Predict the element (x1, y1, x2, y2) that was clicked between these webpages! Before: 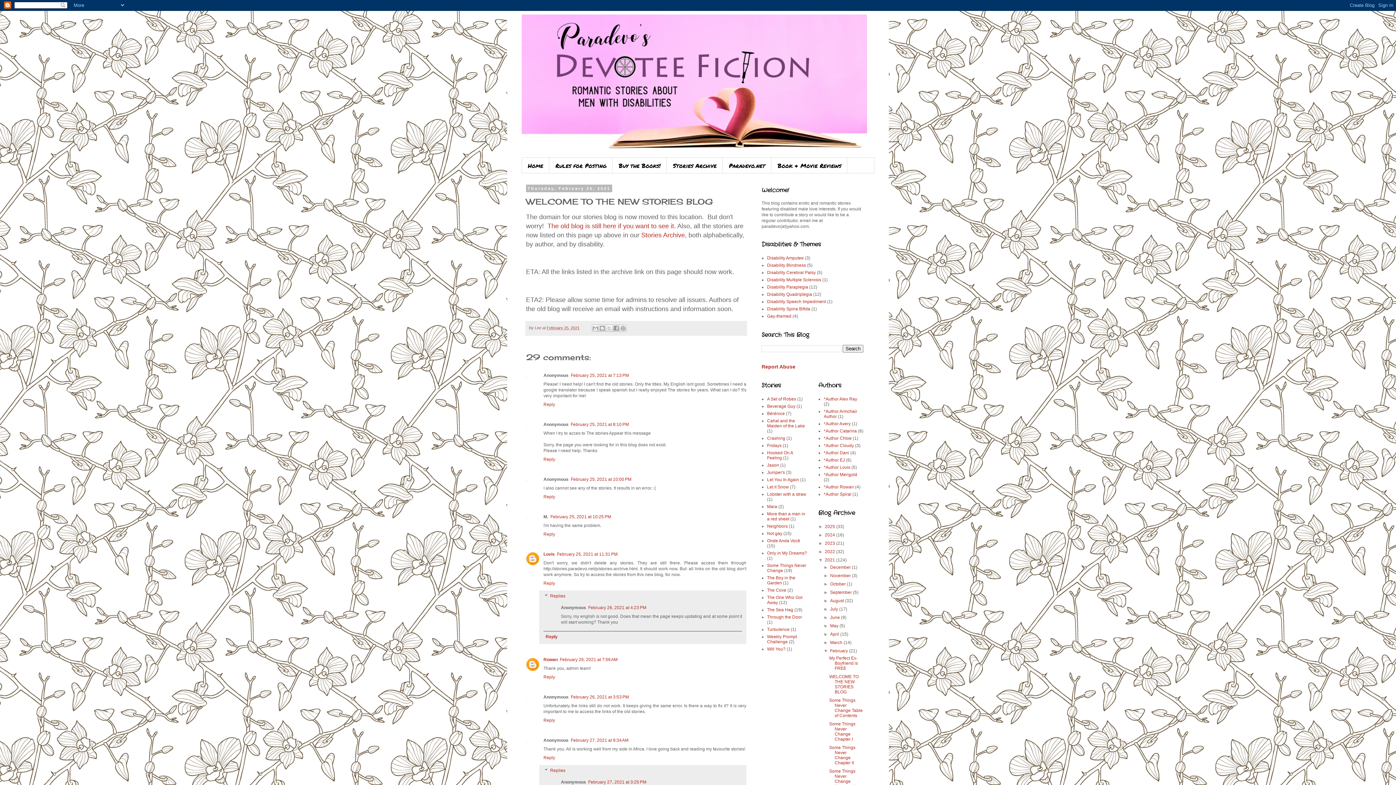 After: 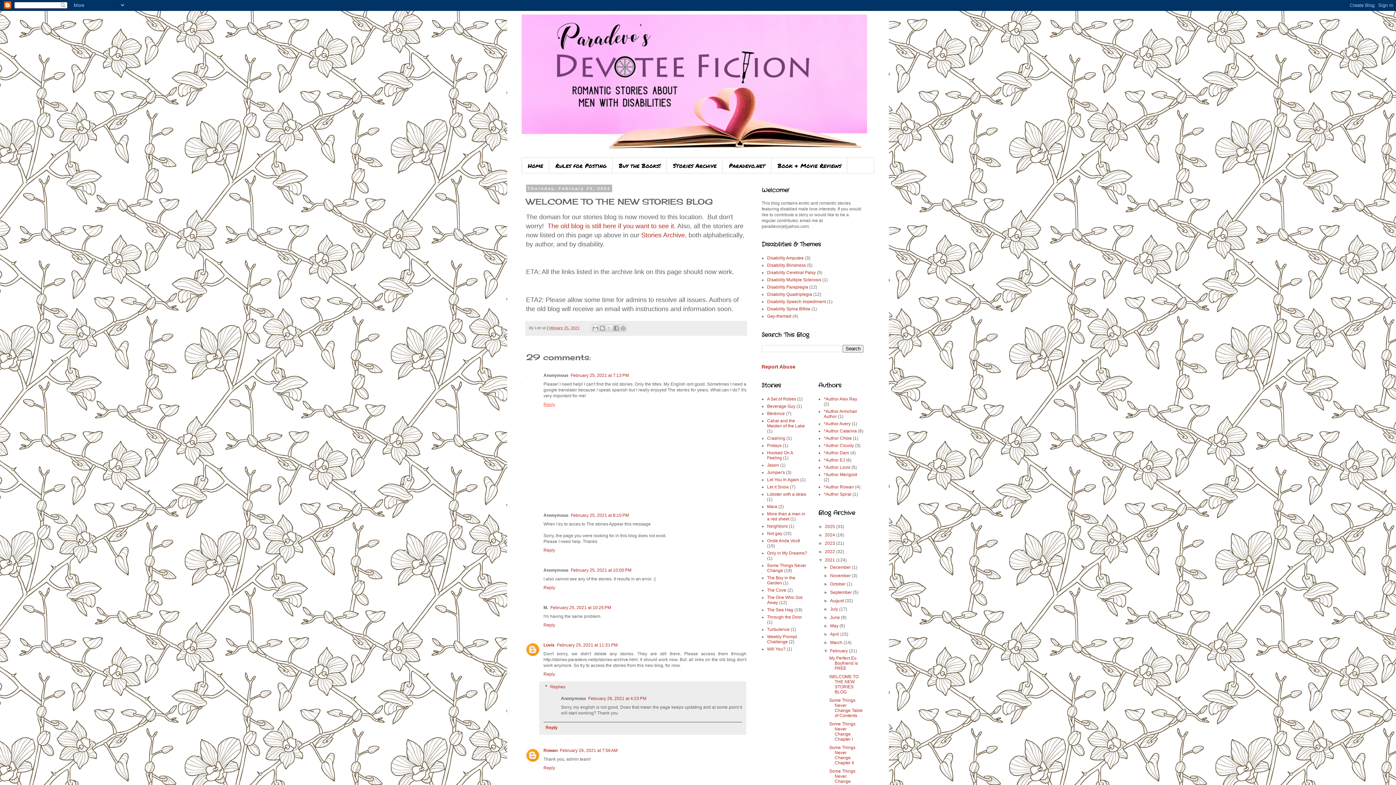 Action: bbox: (543, 400, 557, 407) label: Reply